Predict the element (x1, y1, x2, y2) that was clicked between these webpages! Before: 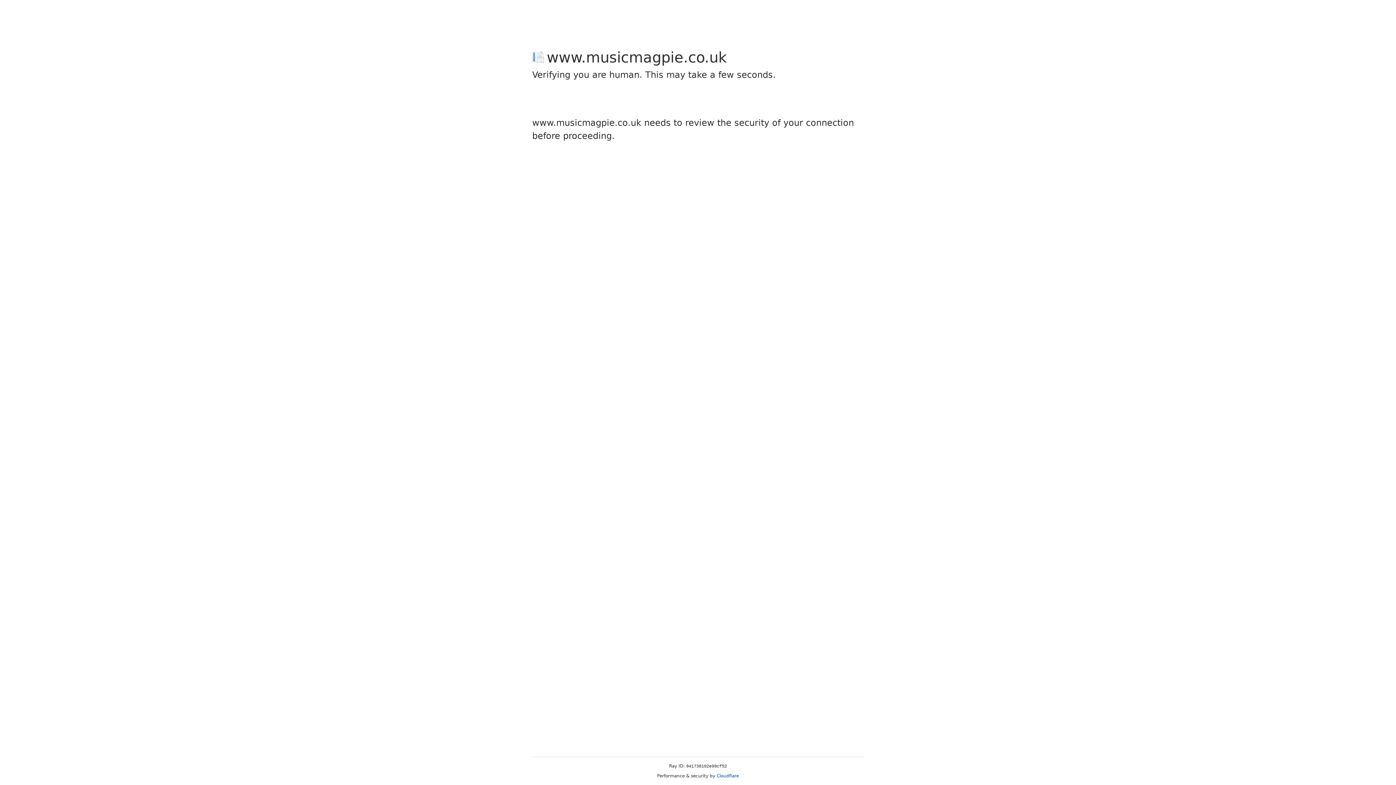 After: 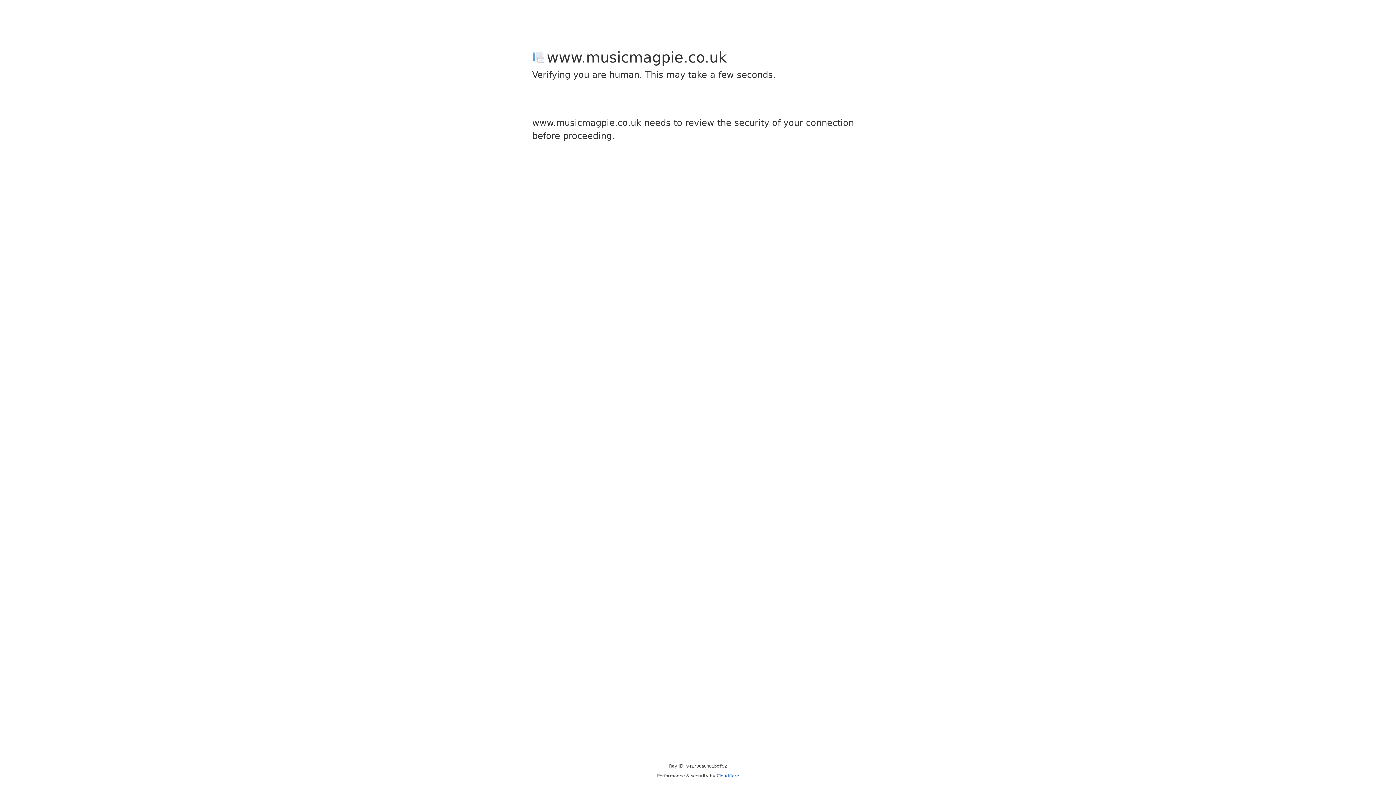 Action: label: Cloudflare bbox: (716, 773, 739, 778)